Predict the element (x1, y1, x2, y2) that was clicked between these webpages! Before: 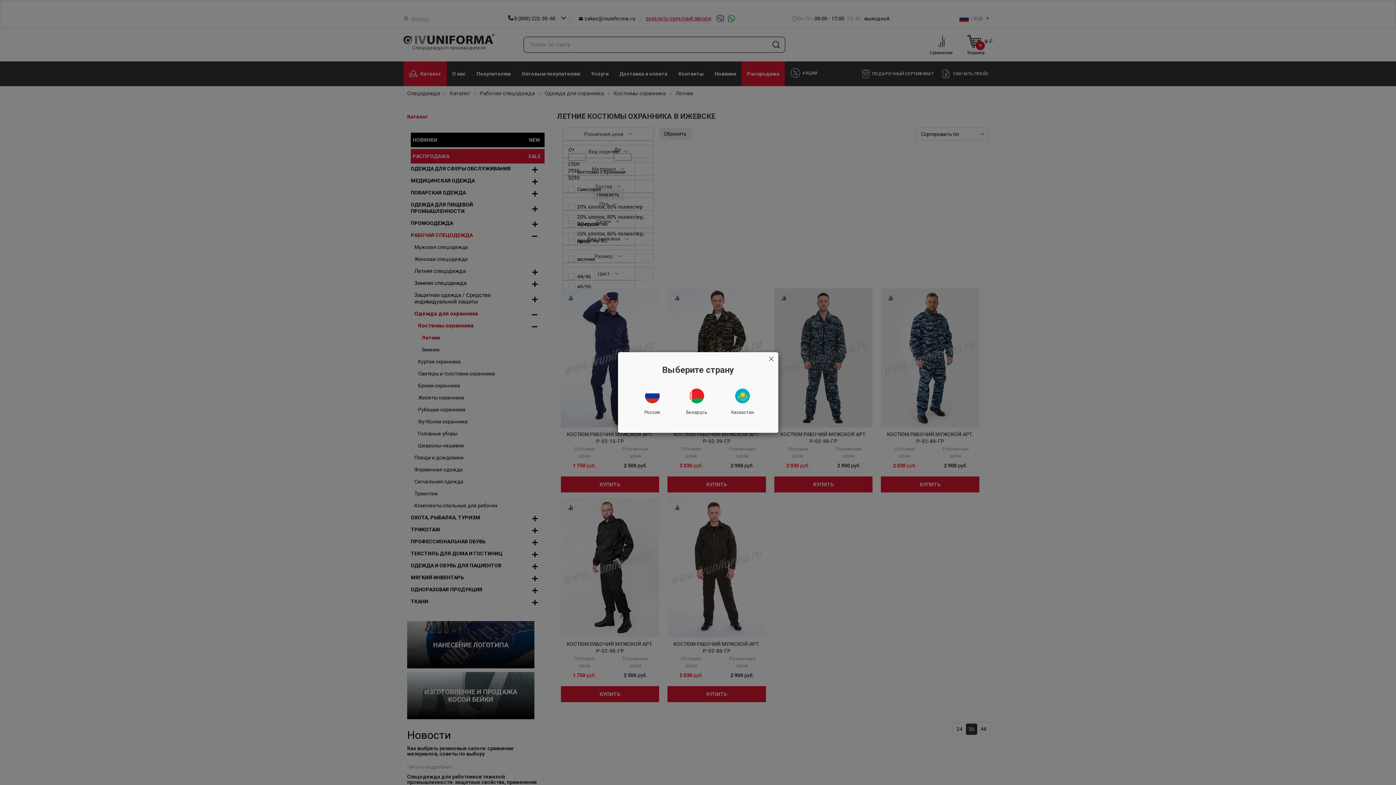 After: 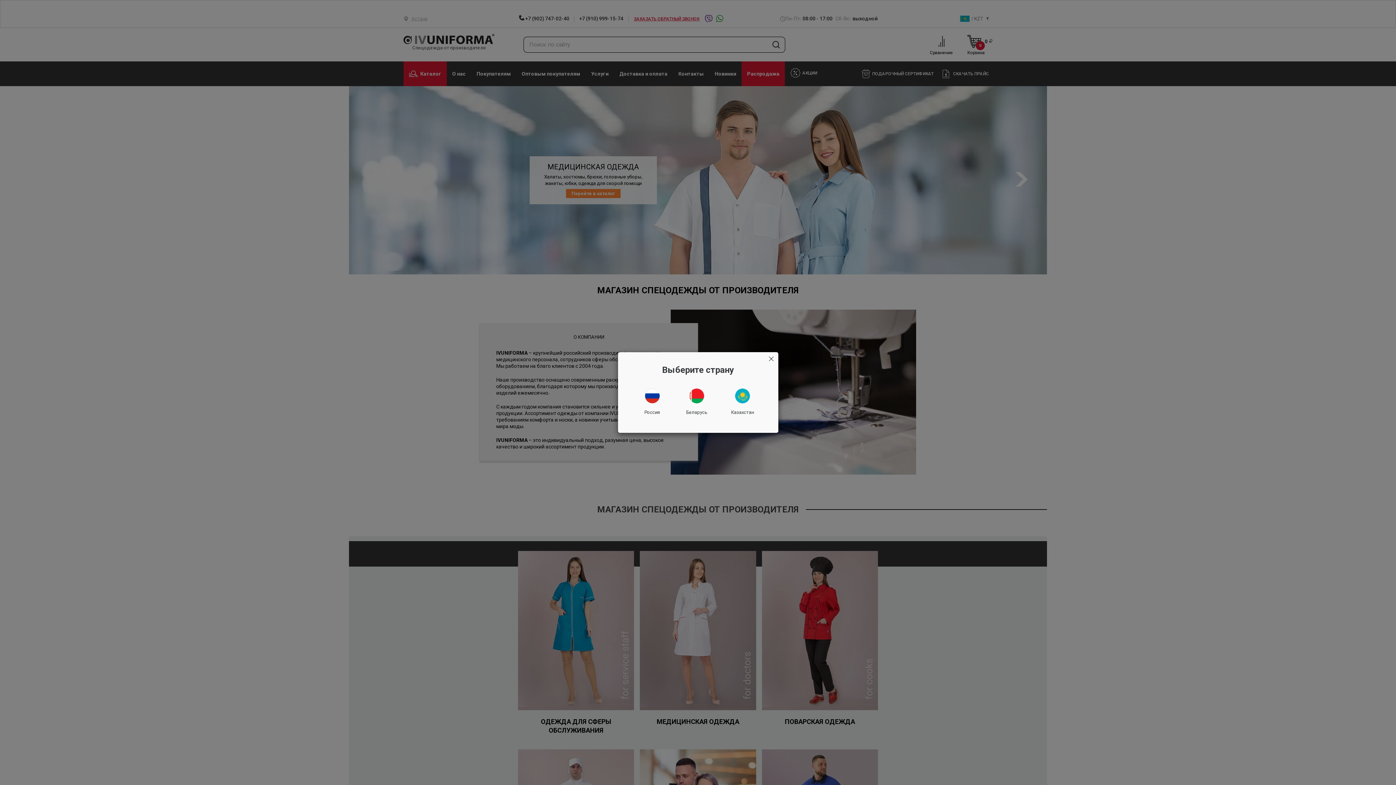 Action: label: Казахстан bbox: (722, 384, 763, 420)